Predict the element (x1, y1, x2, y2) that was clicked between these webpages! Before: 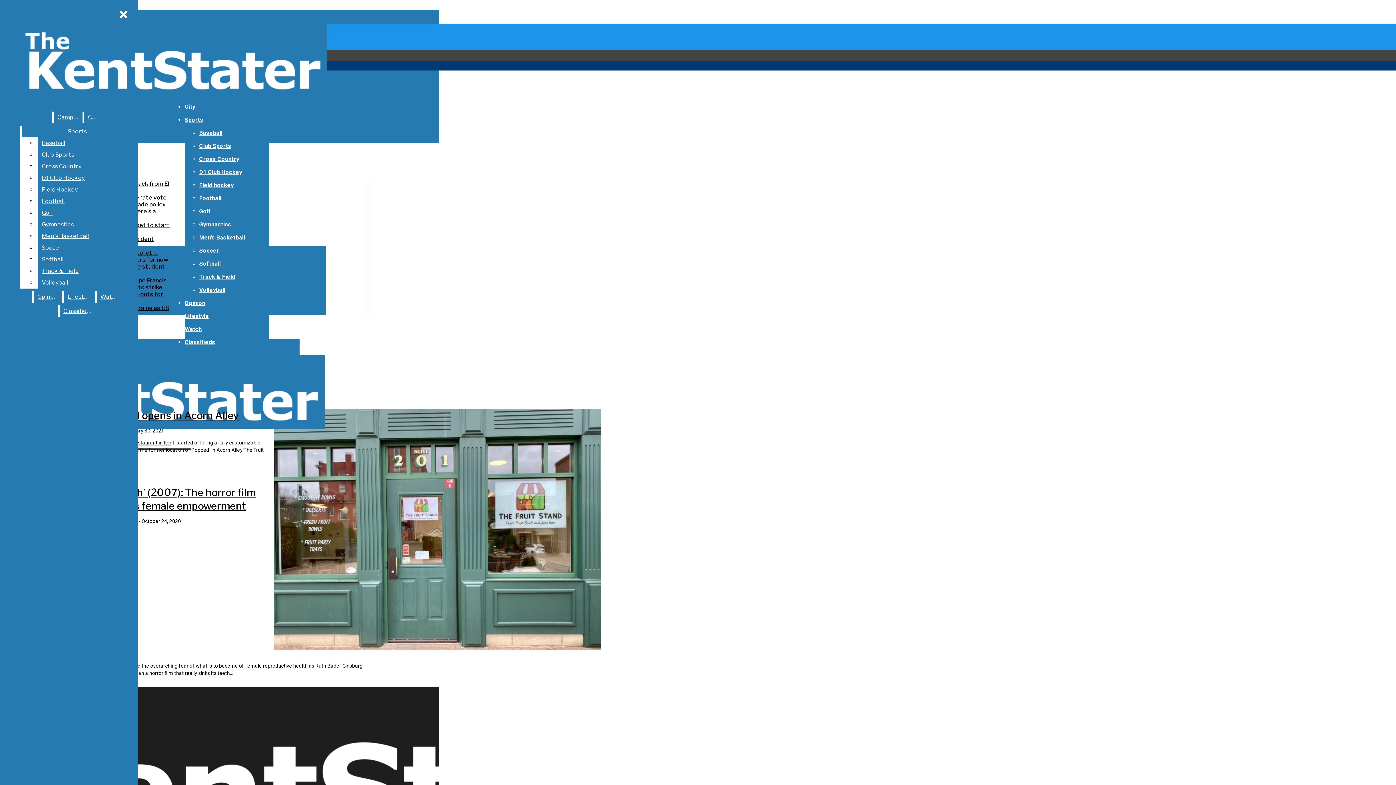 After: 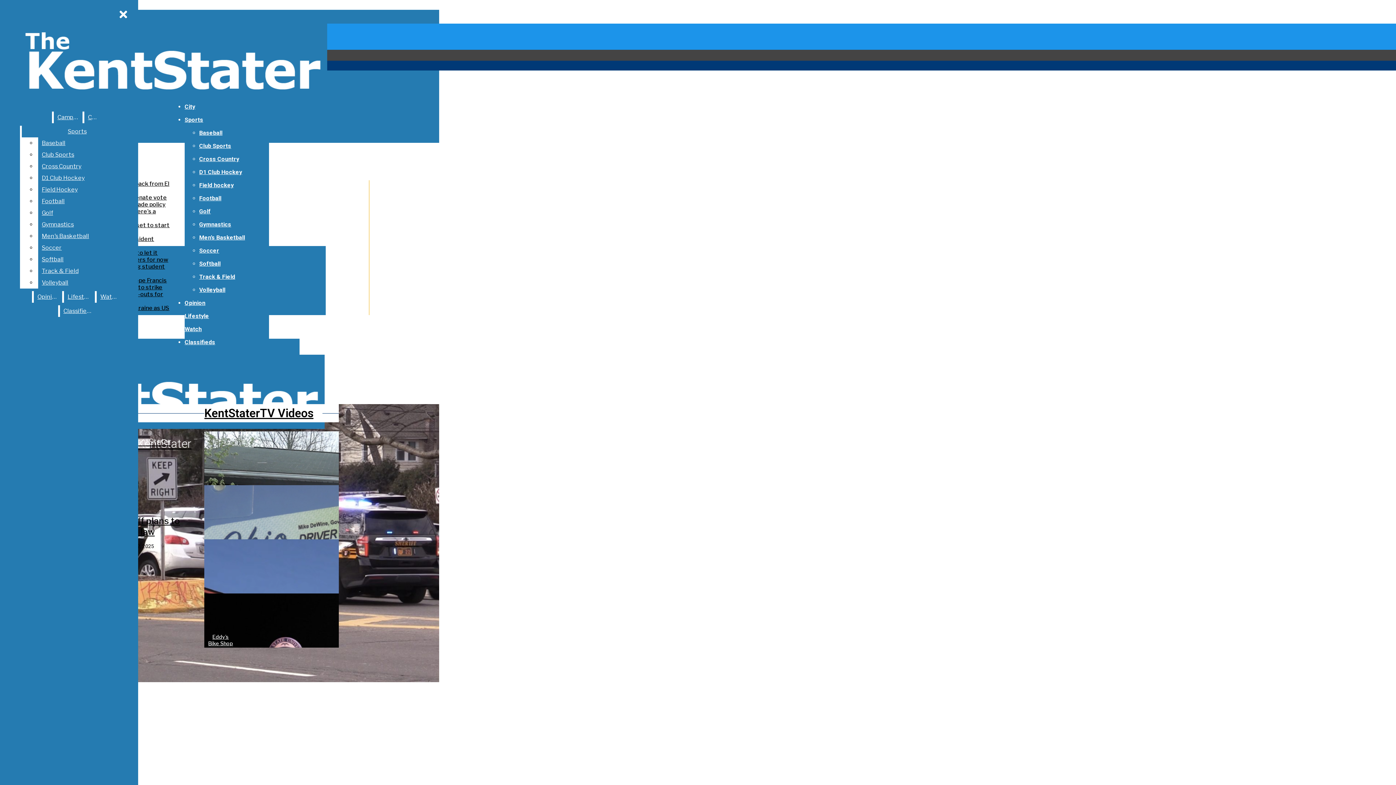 Action: bbox: (5, 98, 327, 105)